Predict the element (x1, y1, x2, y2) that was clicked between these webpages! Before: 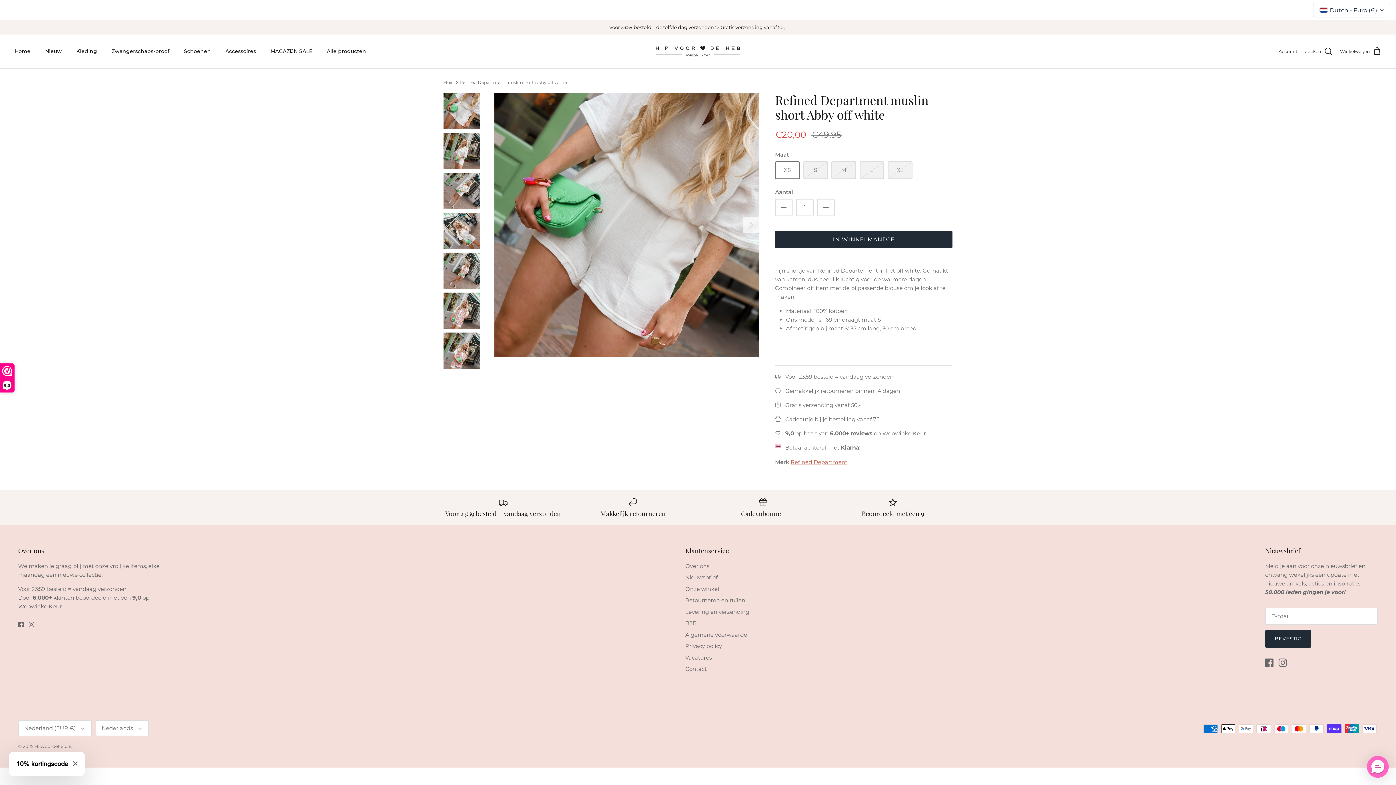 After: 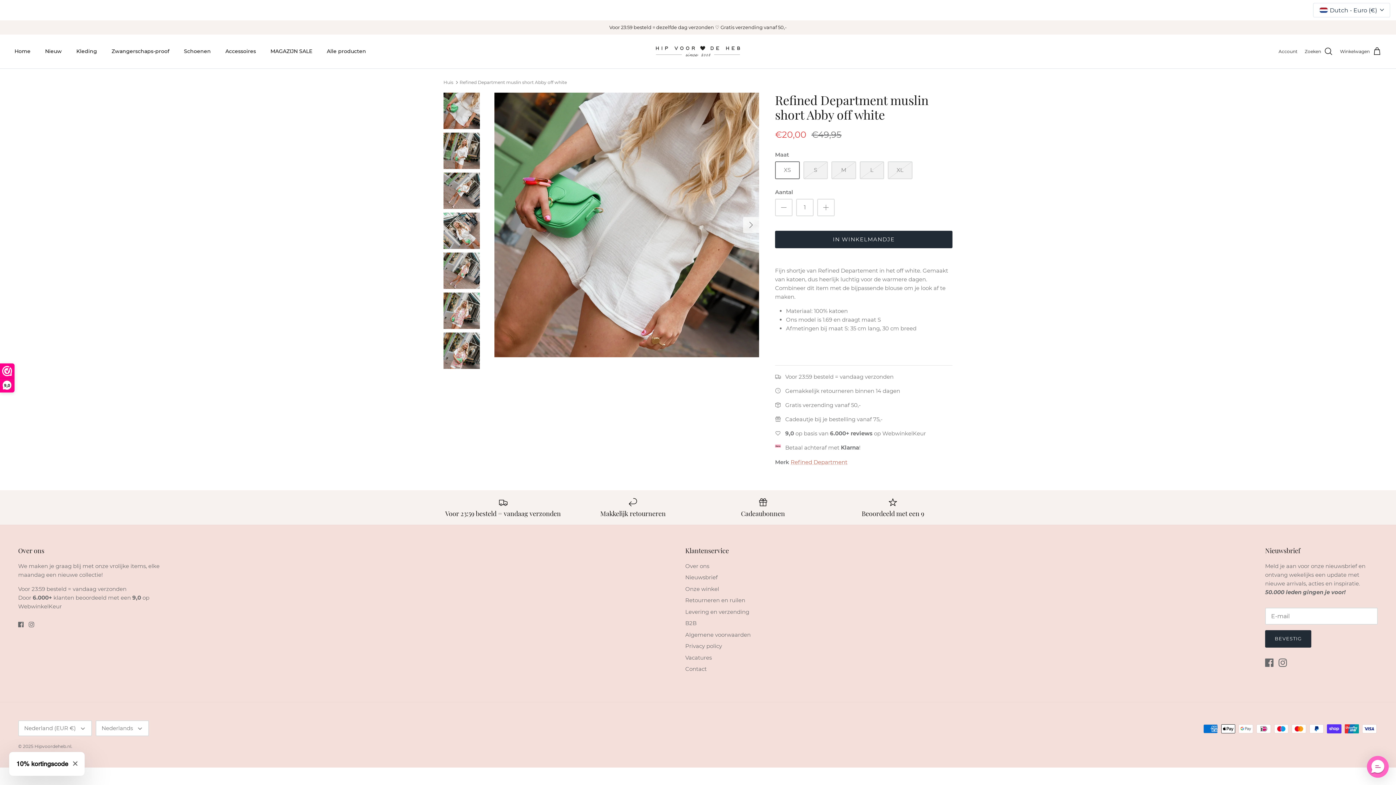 Action: bbox: (459, 79, 567, 84) label: Refined Department muslin short Abby off white